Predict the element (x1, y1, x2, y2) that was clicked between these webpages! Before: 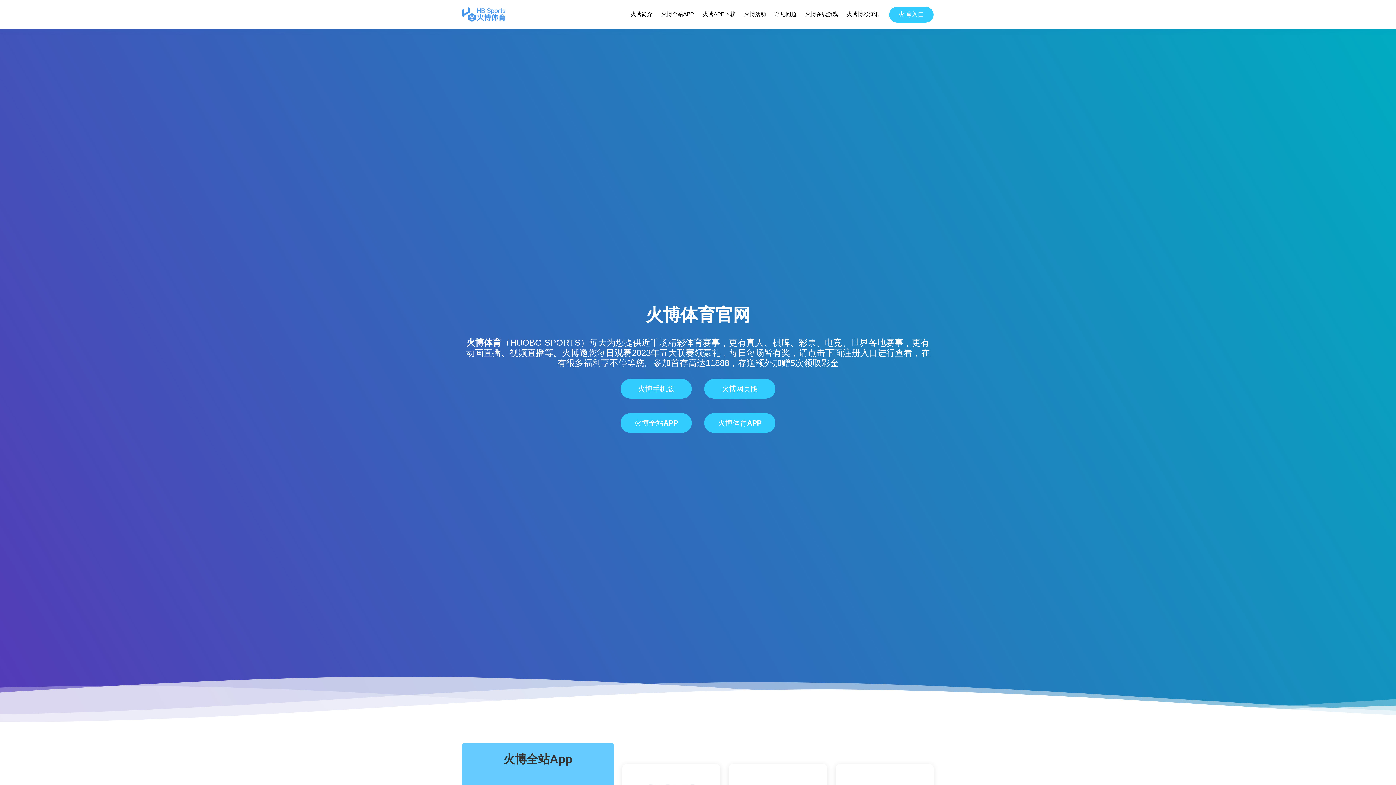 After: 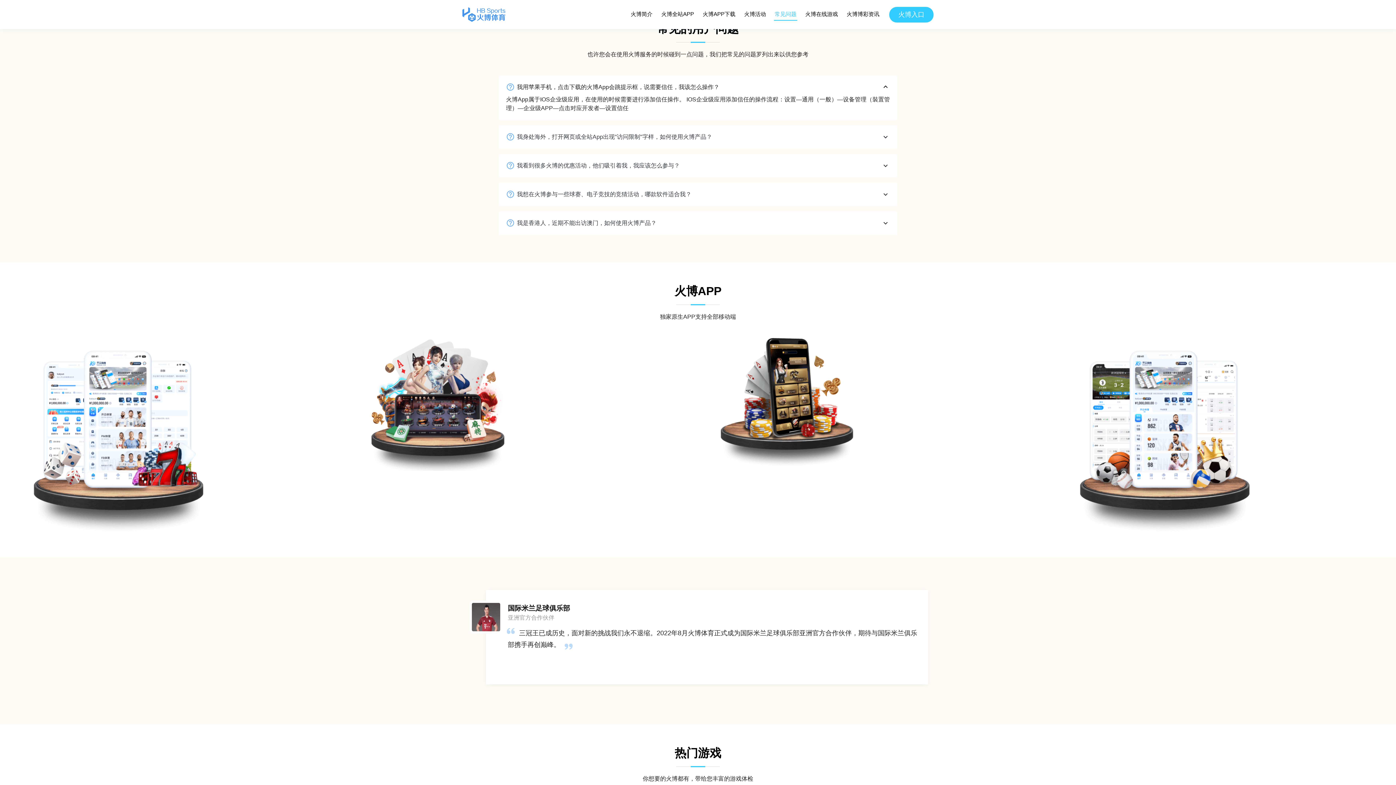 Action: label: 常见问题 bbox: (774, 8, 797, 20)